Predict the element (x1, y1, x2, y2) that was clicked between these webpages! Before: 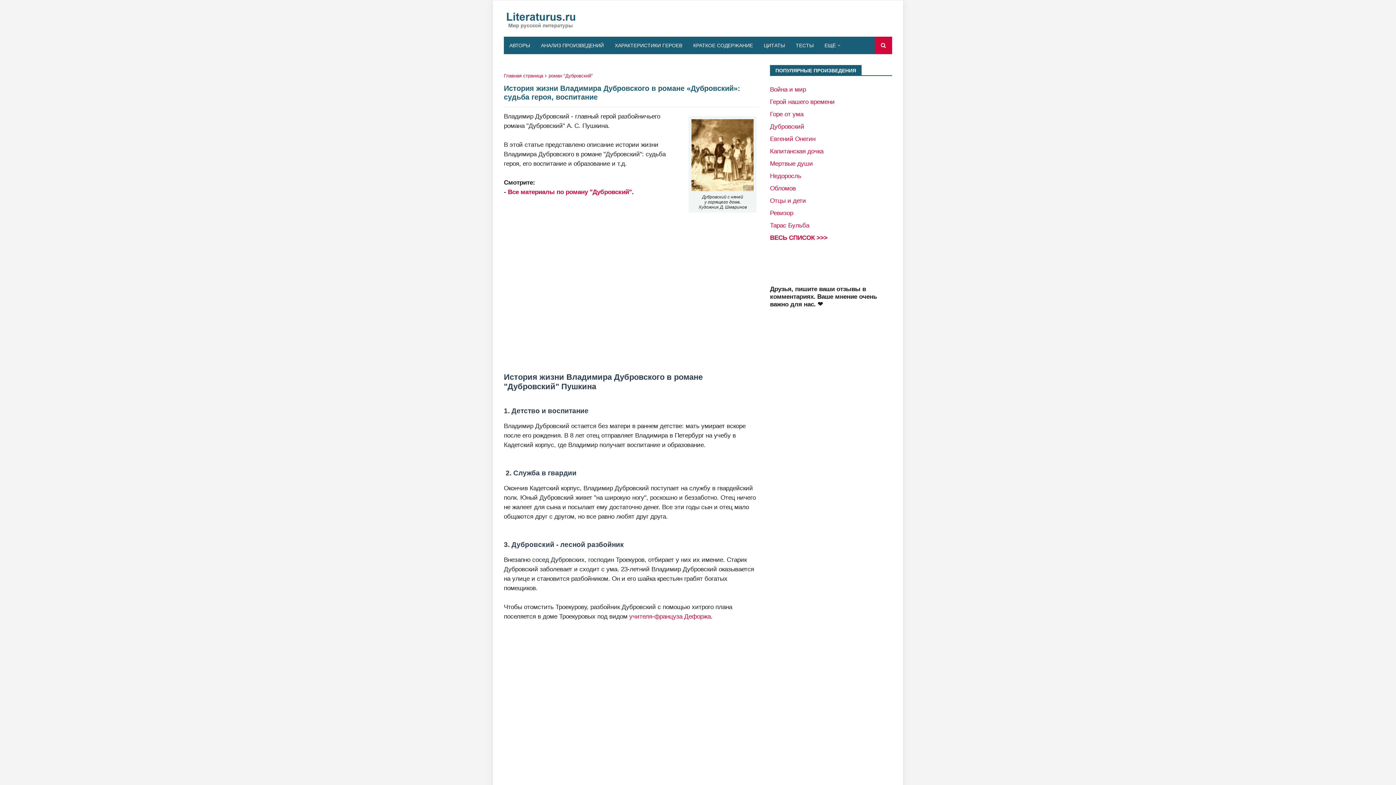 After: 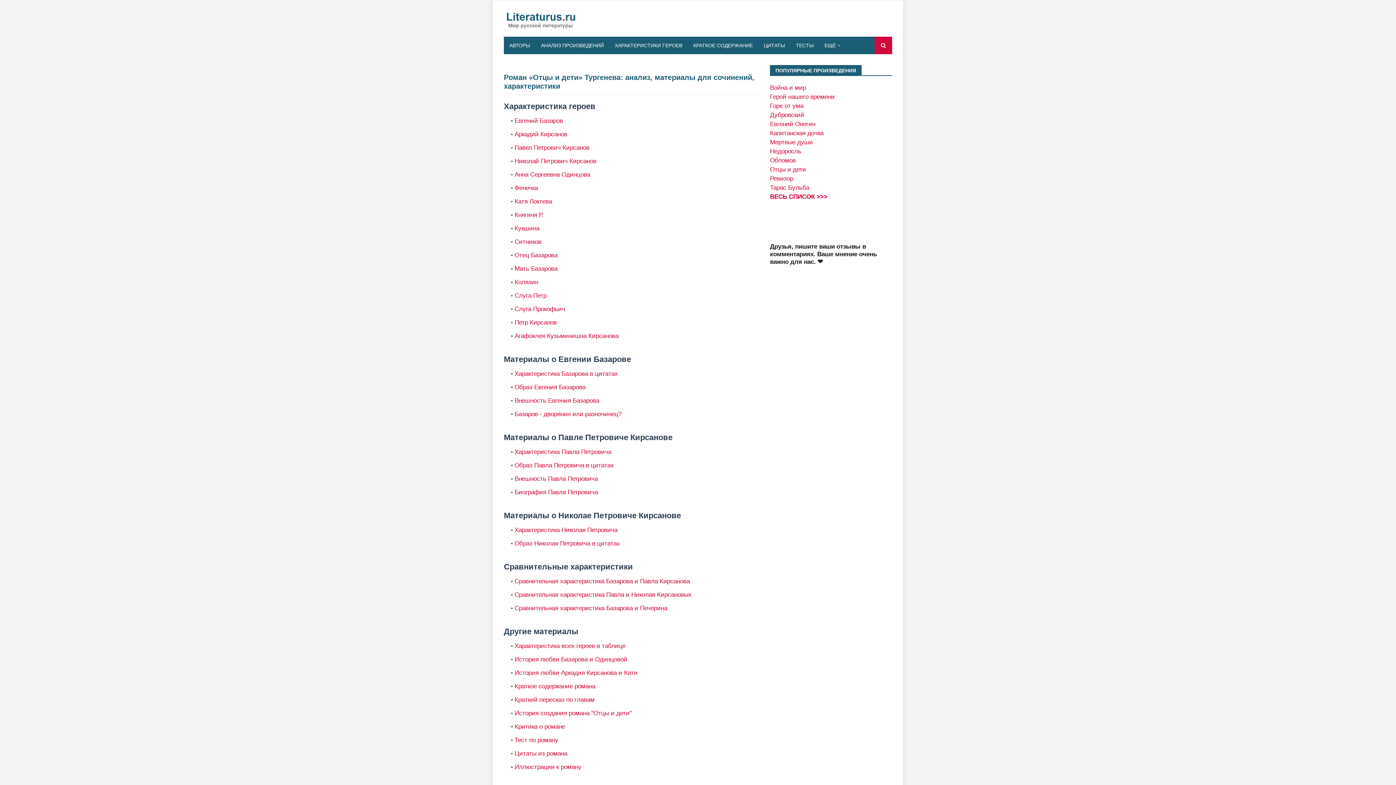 Action: label: Отцы и дети bbox: (770, 197, 806, 204)